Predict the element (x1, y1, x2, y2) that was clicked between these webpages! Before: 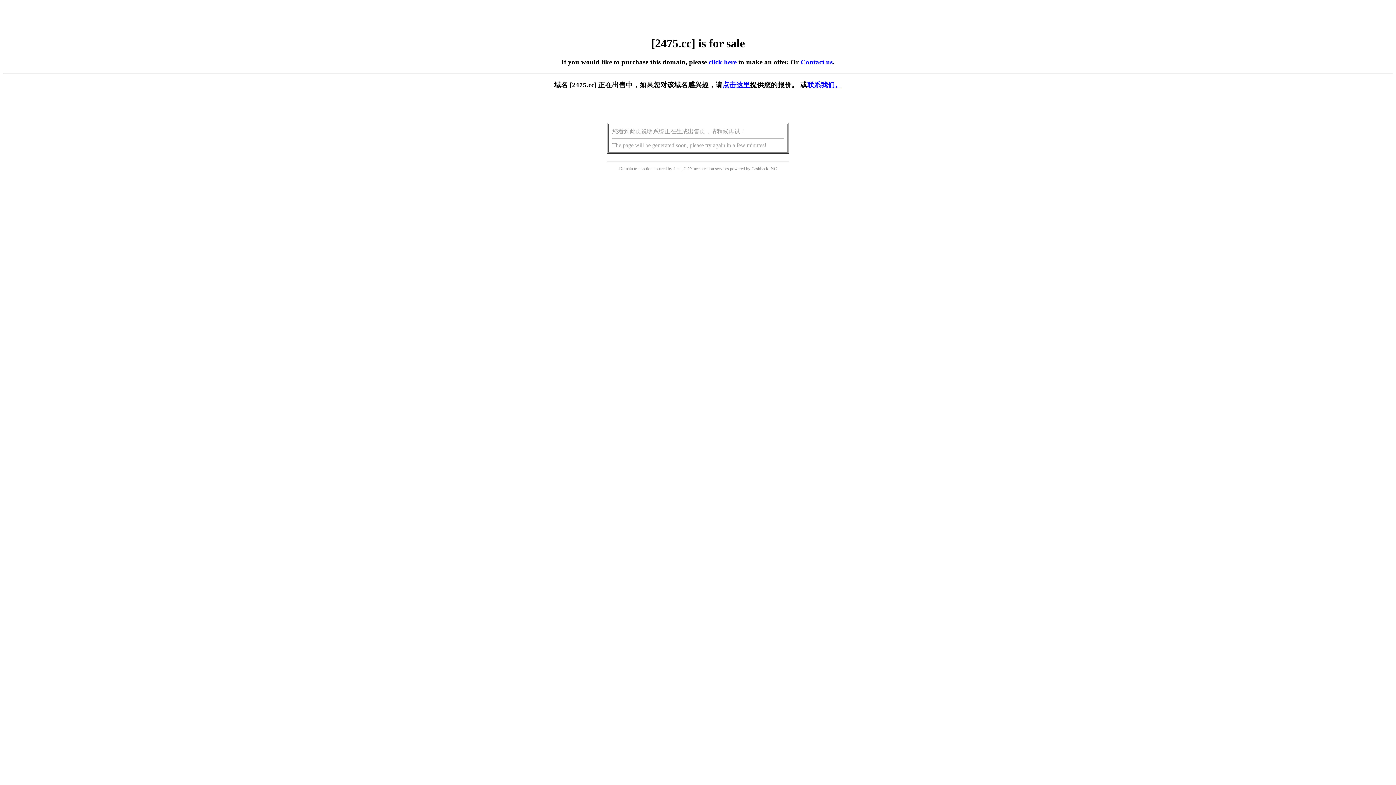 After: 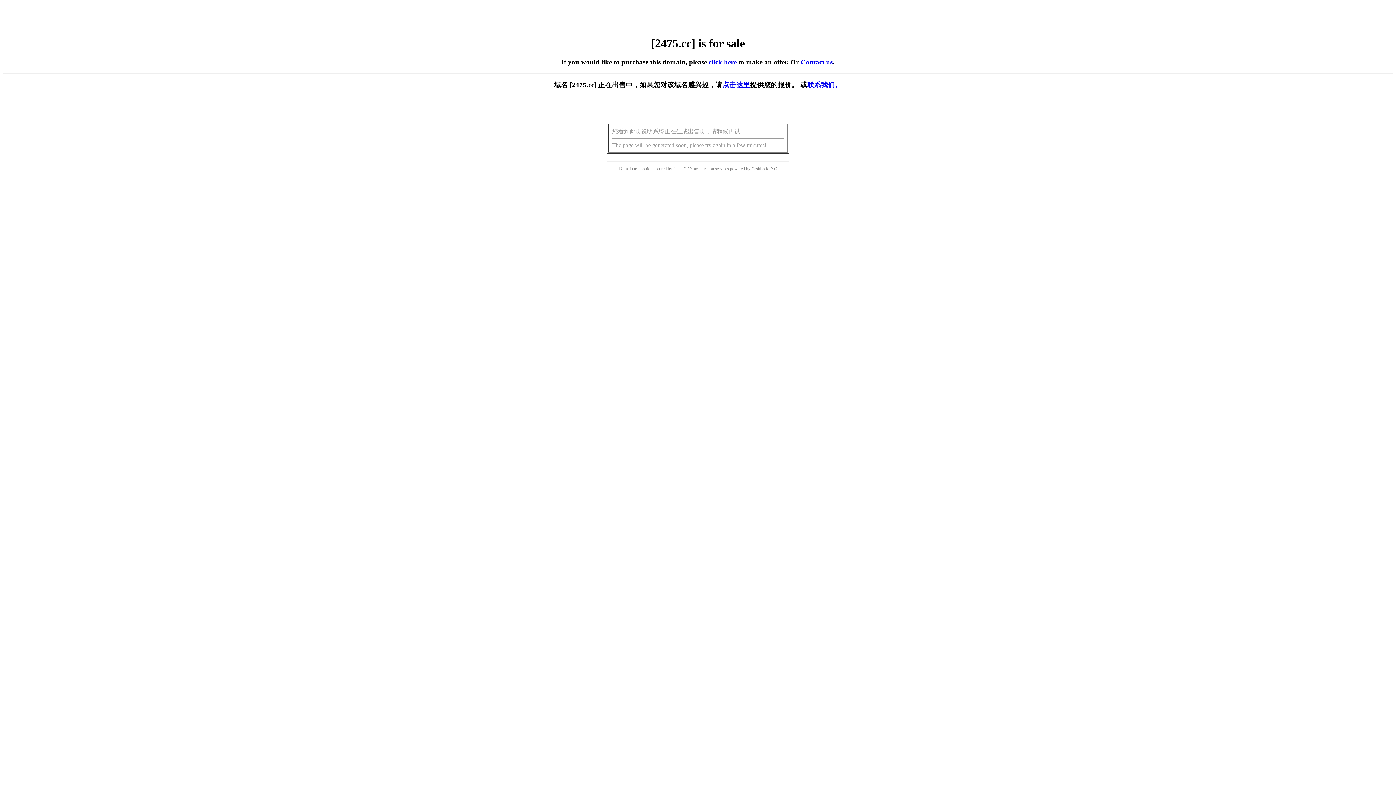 Action: bbox: (708, 58, 736, 65) label: click here